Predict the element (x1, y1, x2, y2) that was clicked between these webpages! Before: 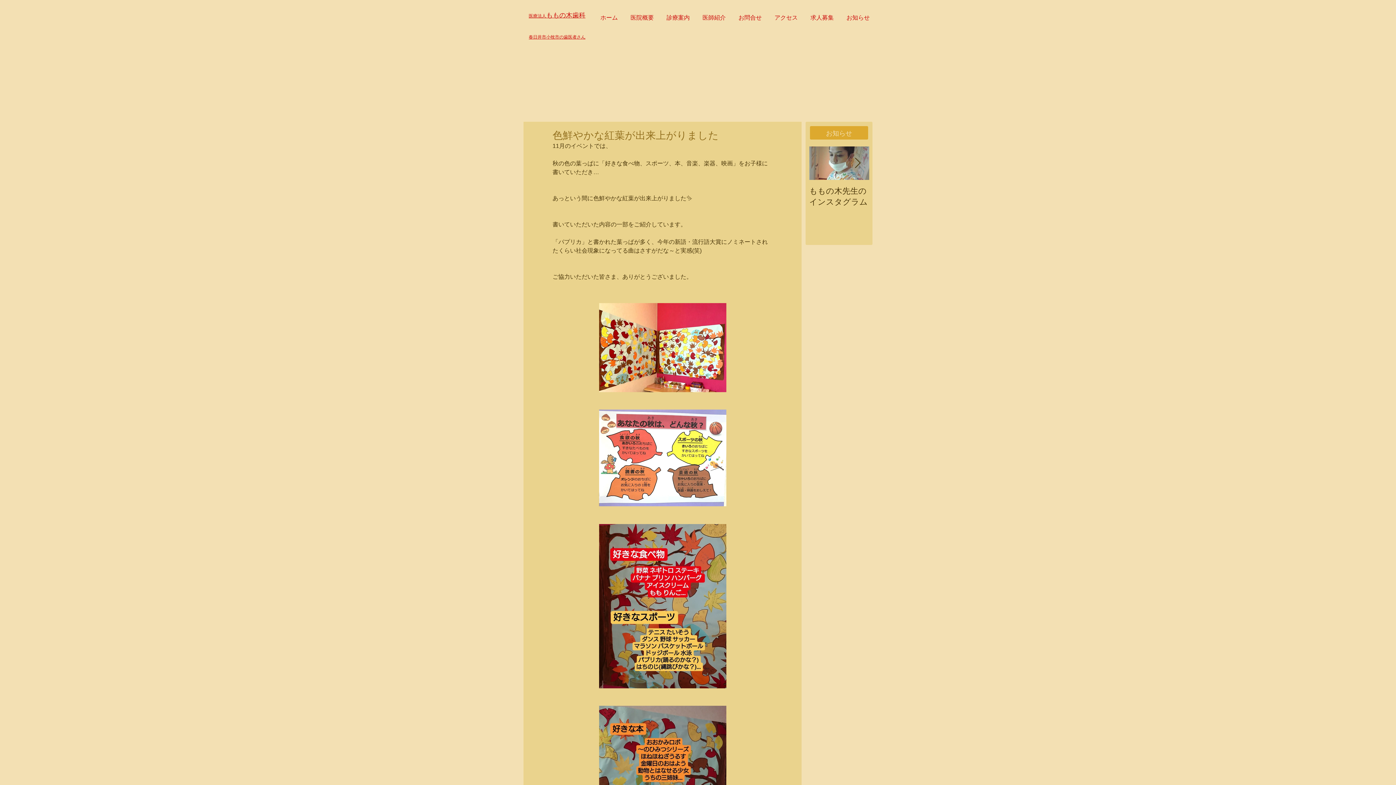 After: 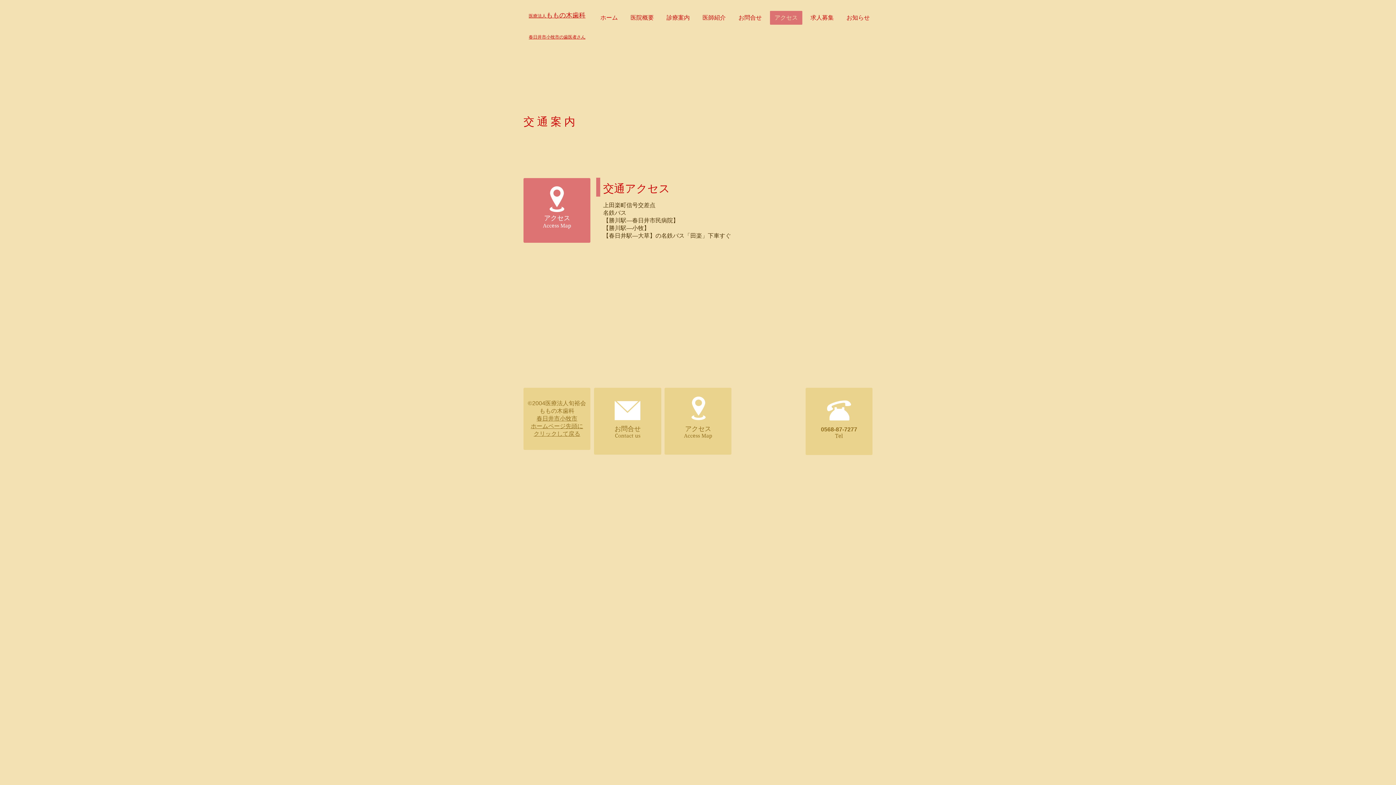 Action: label: アクセス bbox: (770, 10, 802, 24)